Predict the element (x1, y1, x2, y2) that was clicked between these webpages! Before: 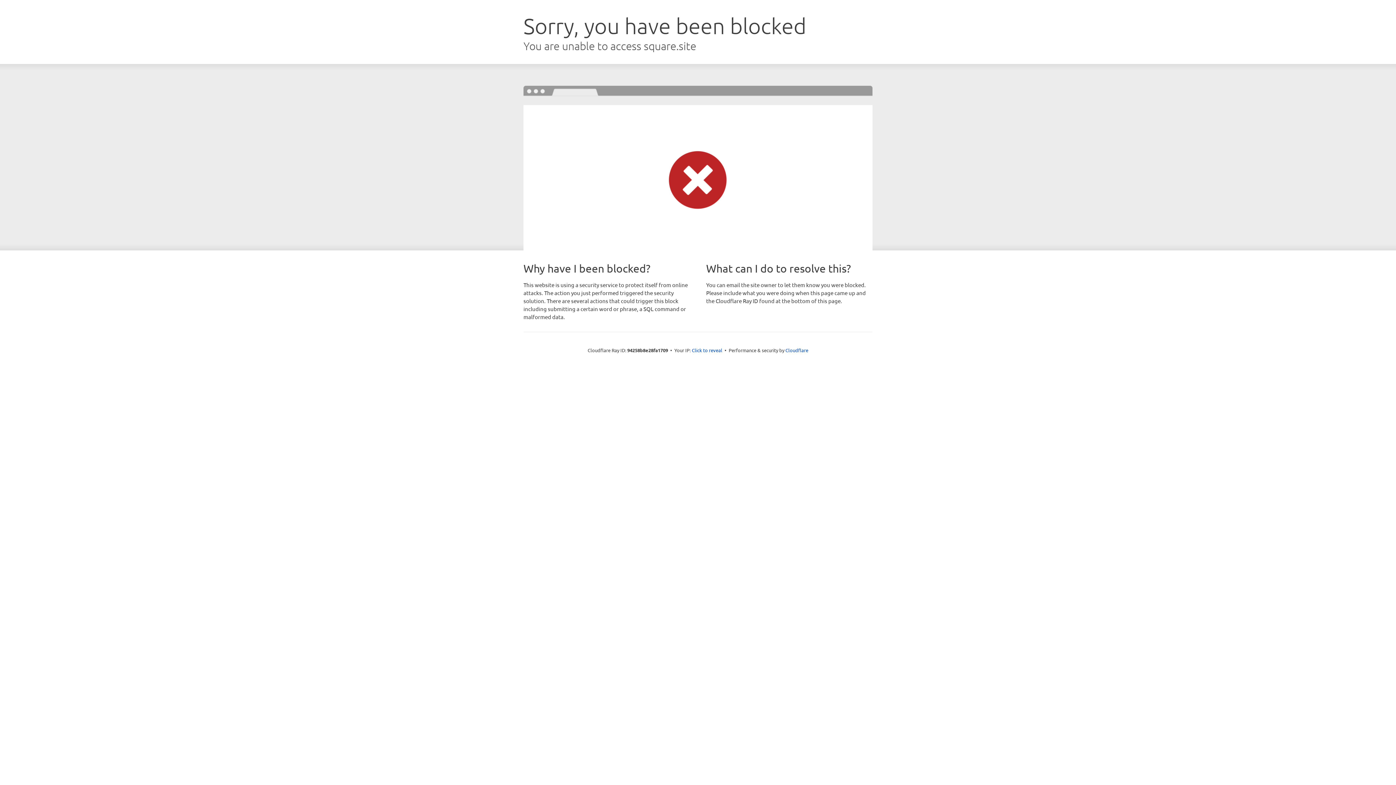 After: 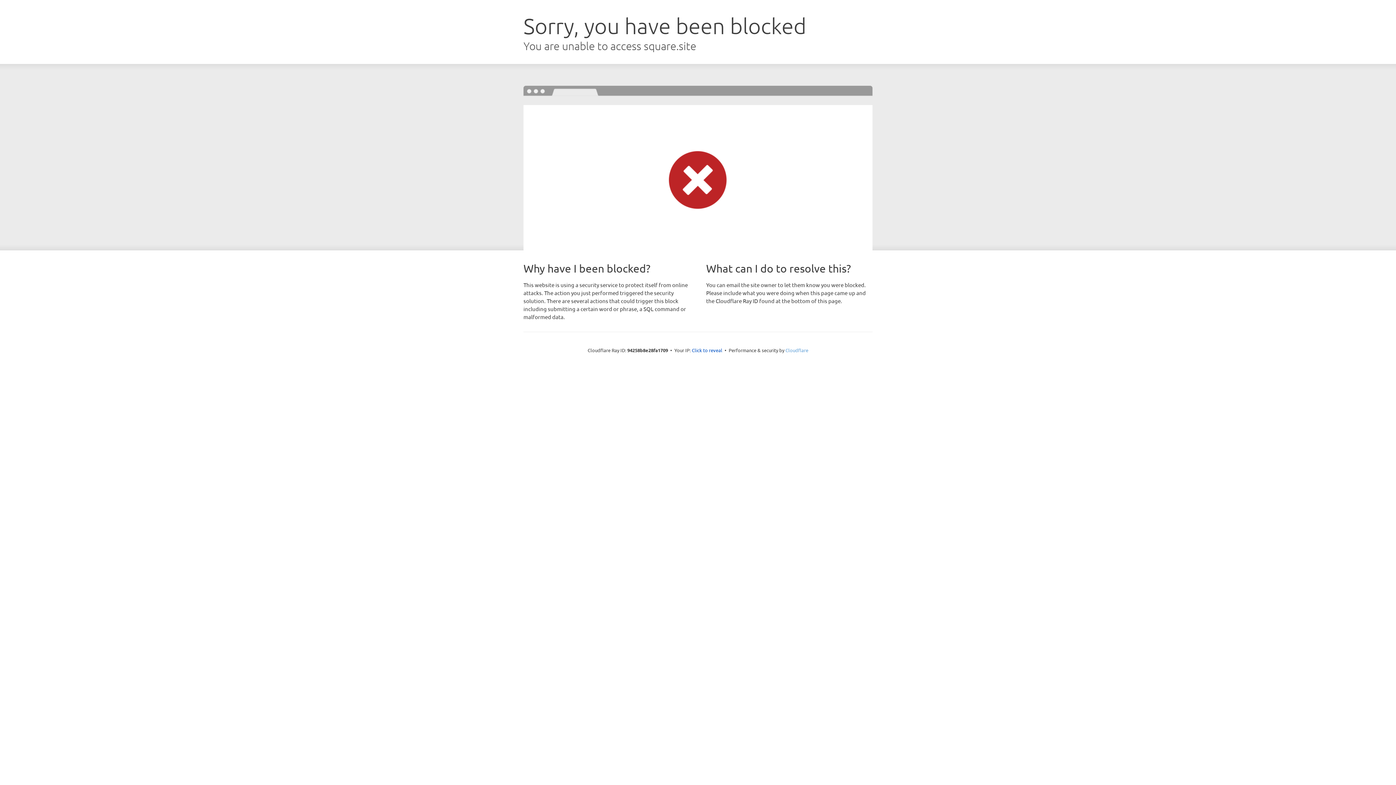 Action: bbox: (785, 347, 808, 353) label: Cloudflare